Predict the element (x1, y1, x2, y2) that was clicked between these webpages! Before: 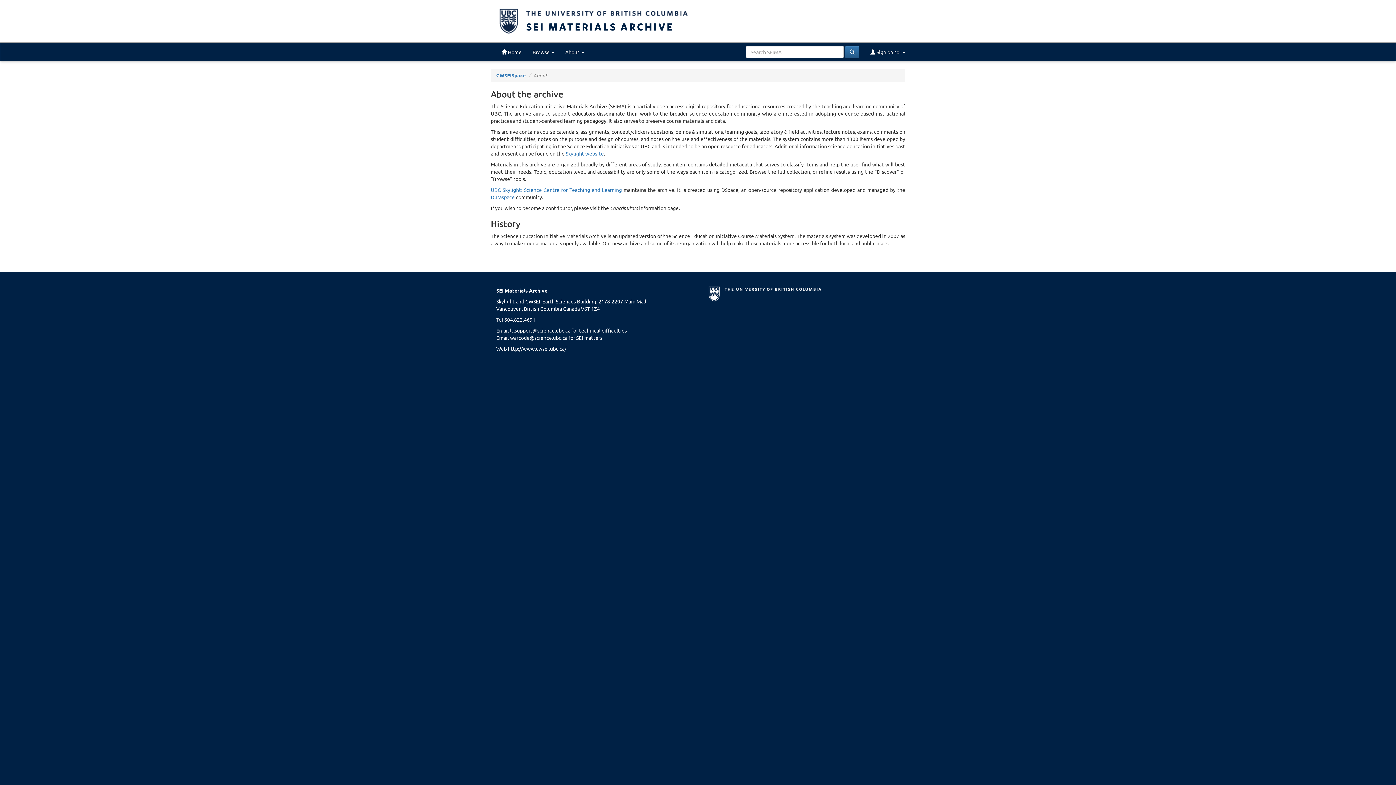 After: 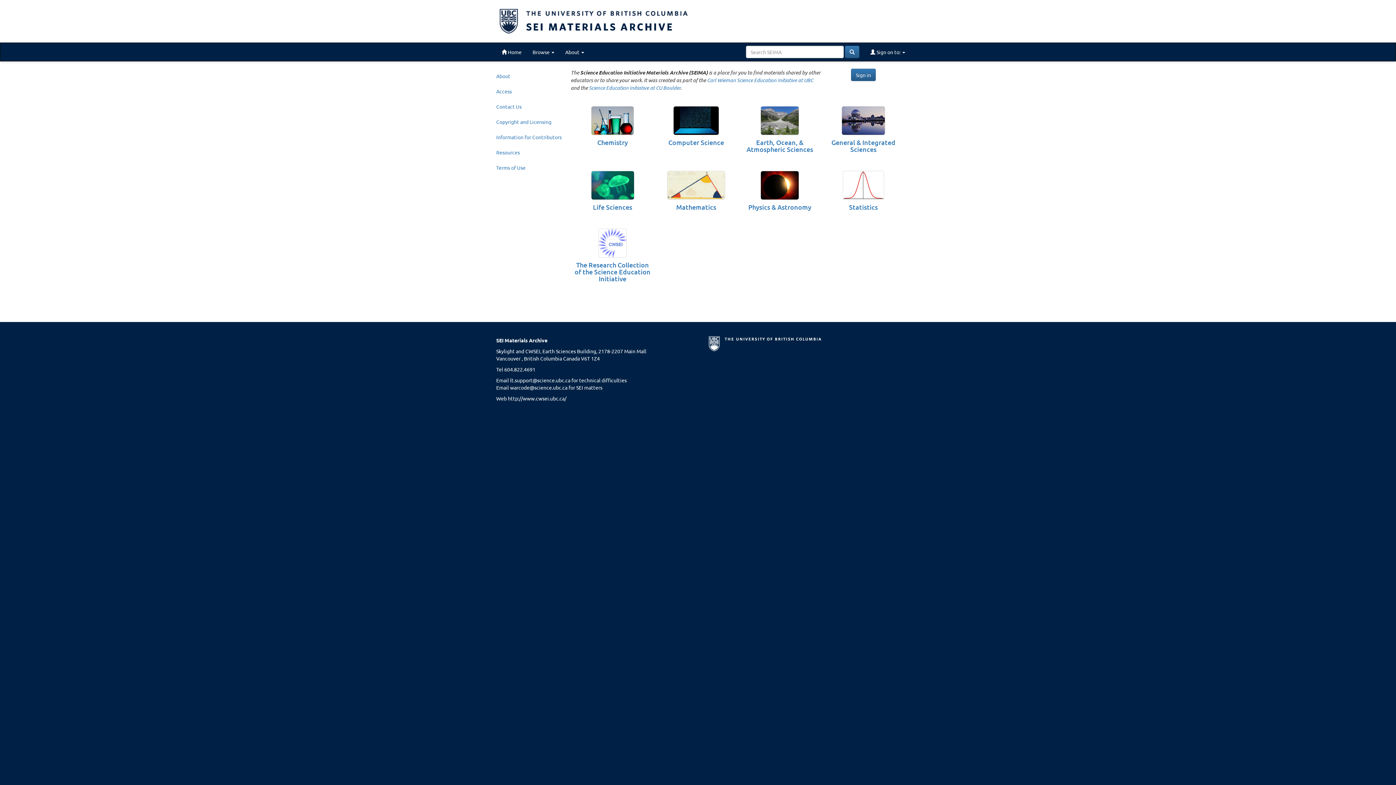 Action: label:  Home bbox: (496, 42, 527, 61)